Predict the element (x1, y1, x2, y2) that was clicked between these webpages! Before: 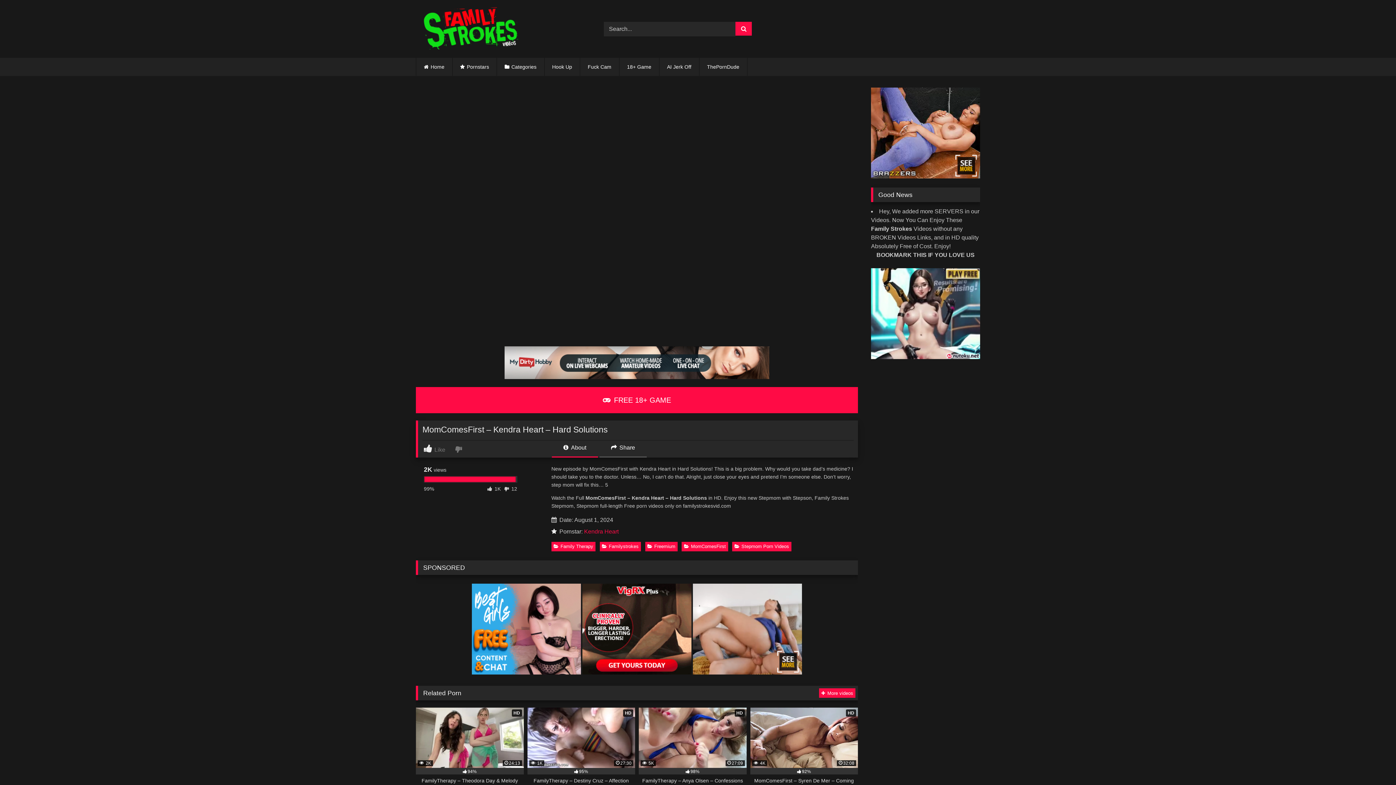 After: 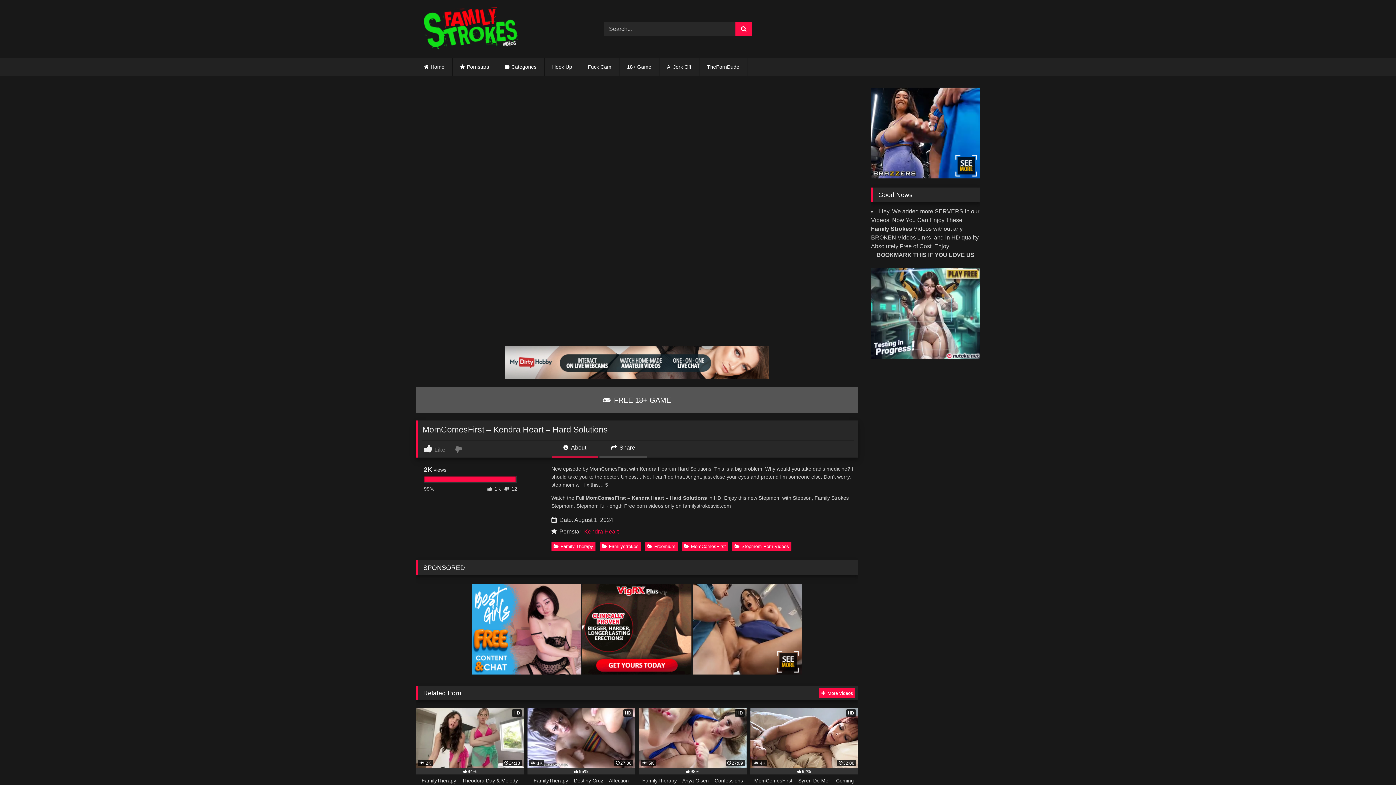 Action: bbox: (416, 387, 858, 413) label:  FREE 18+ GAME